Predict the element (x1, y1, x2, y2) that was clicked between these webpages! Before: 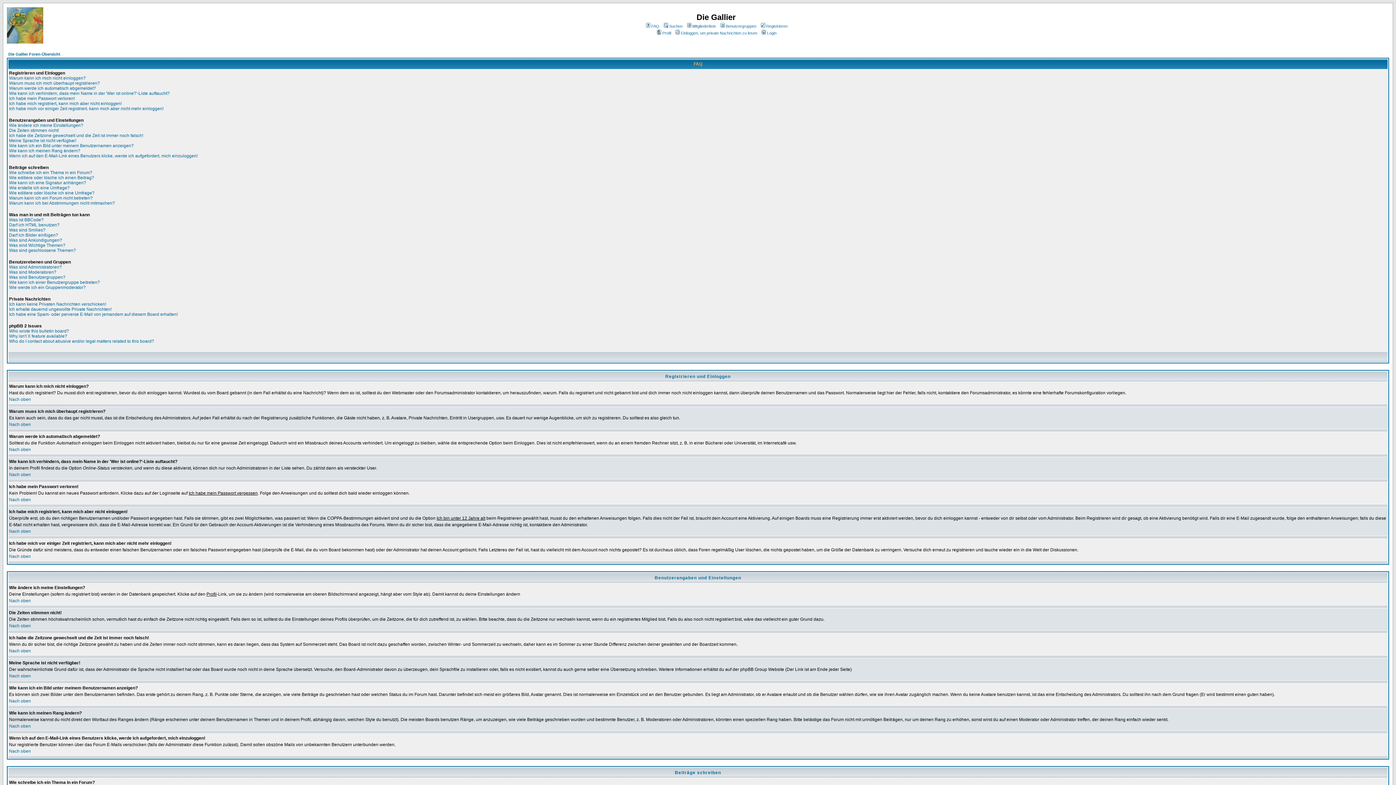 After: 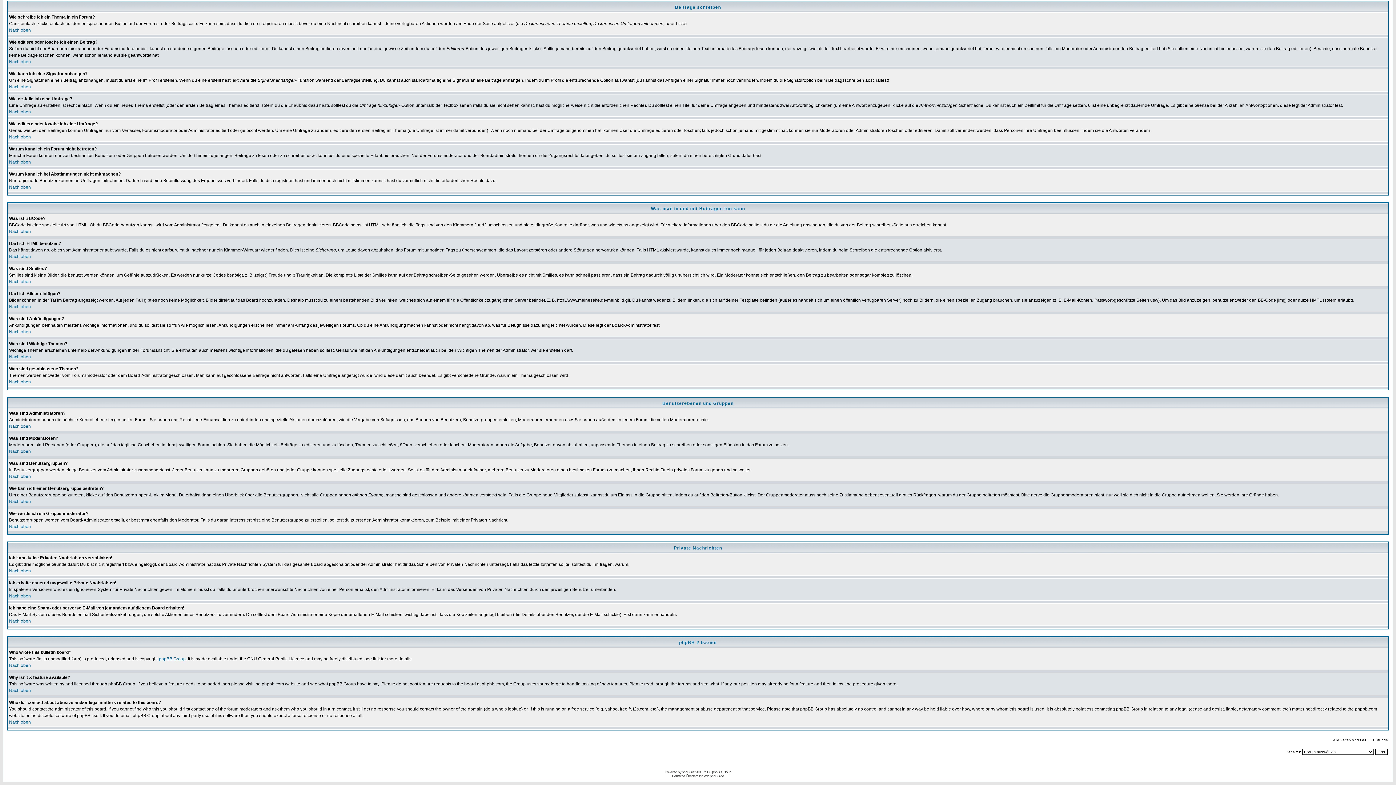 Action: label: Why isn't X feature available? bbox: (9, 333, 67, 338)